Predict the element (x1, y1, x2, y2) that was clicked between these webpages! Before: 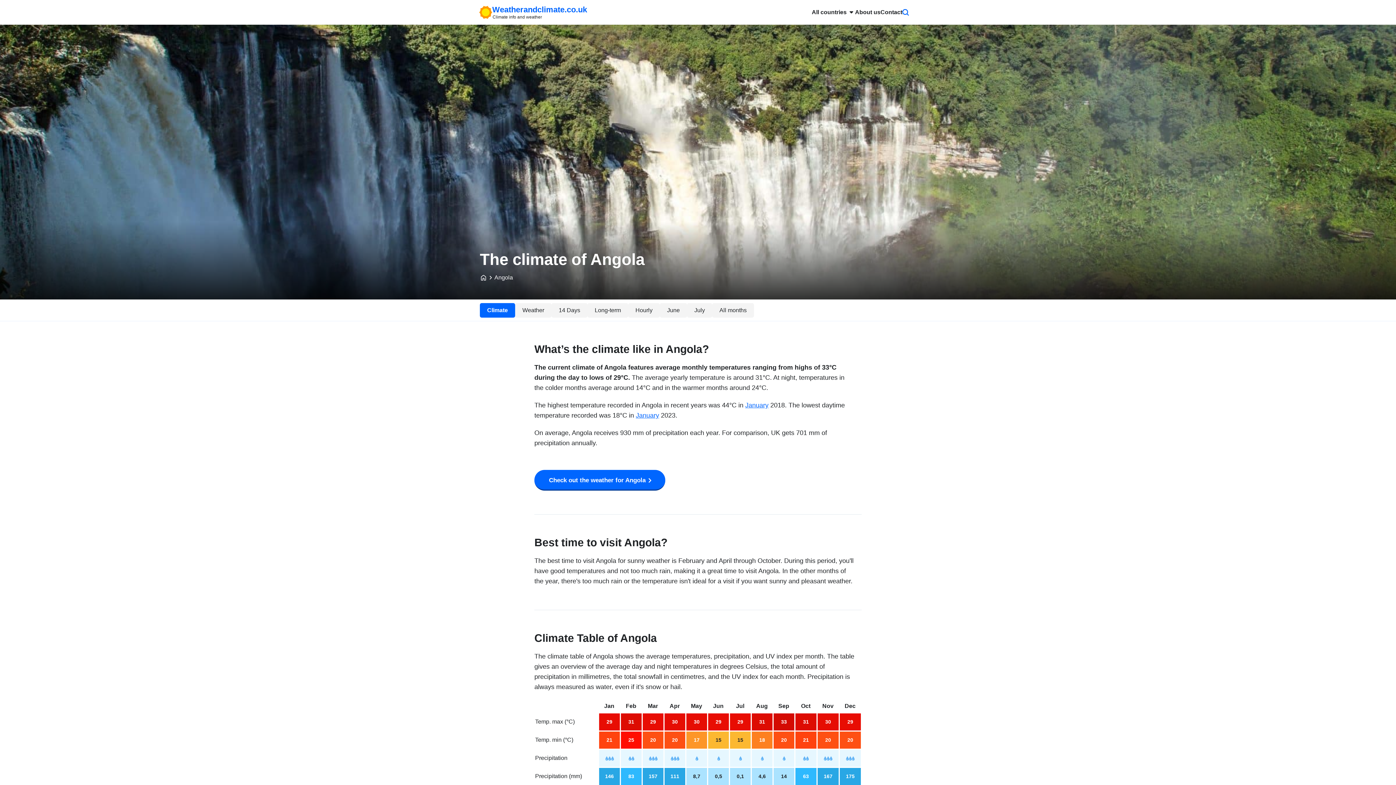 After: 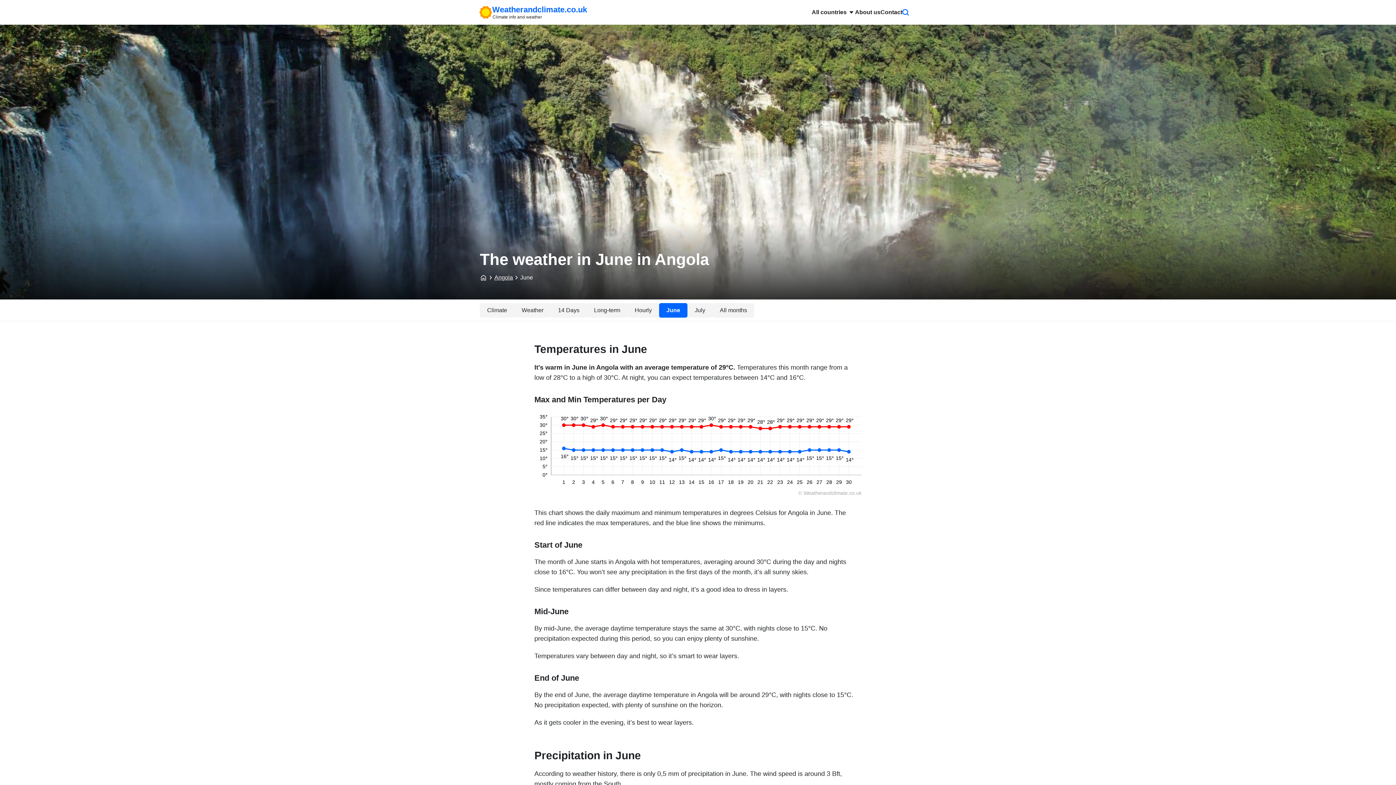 Action: bbox: (713, 703, 723, 709) label: Jun